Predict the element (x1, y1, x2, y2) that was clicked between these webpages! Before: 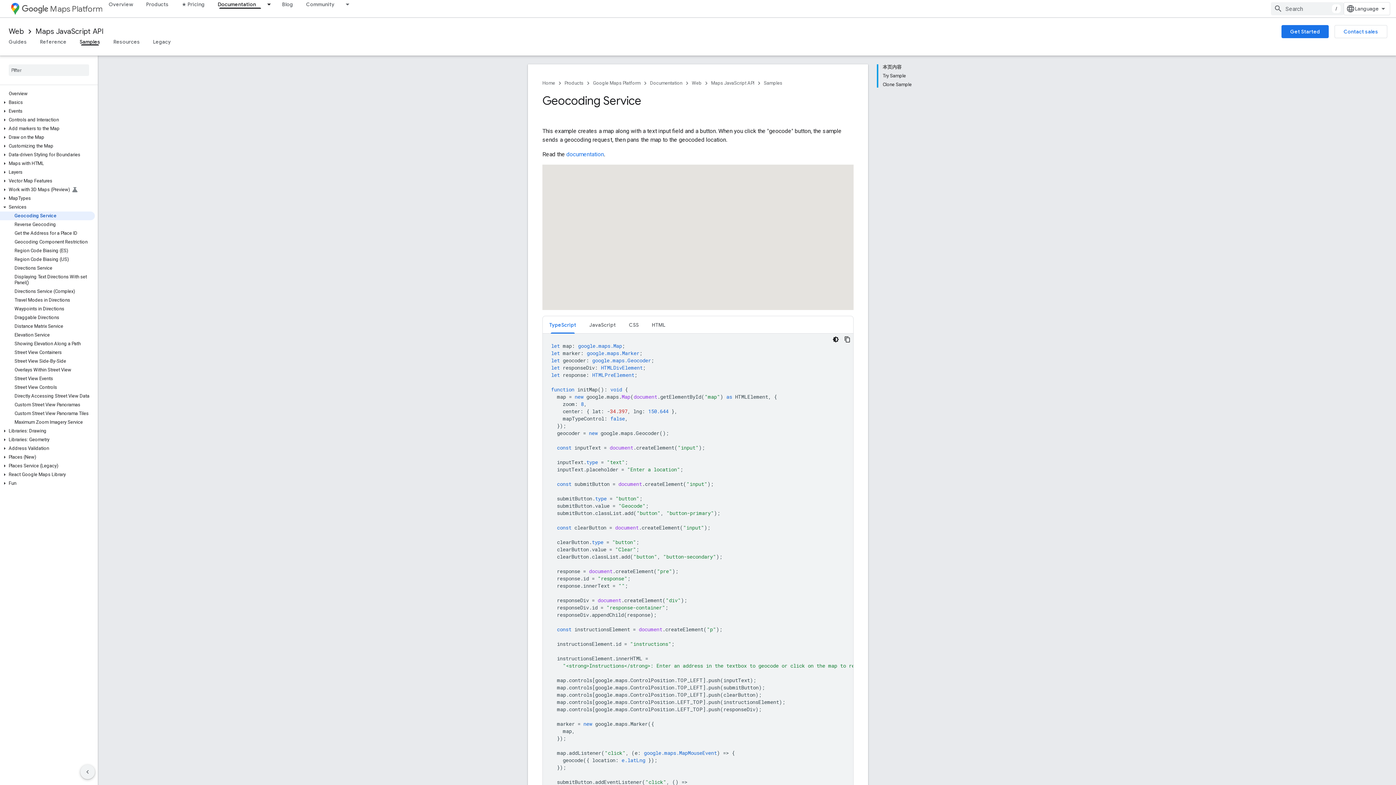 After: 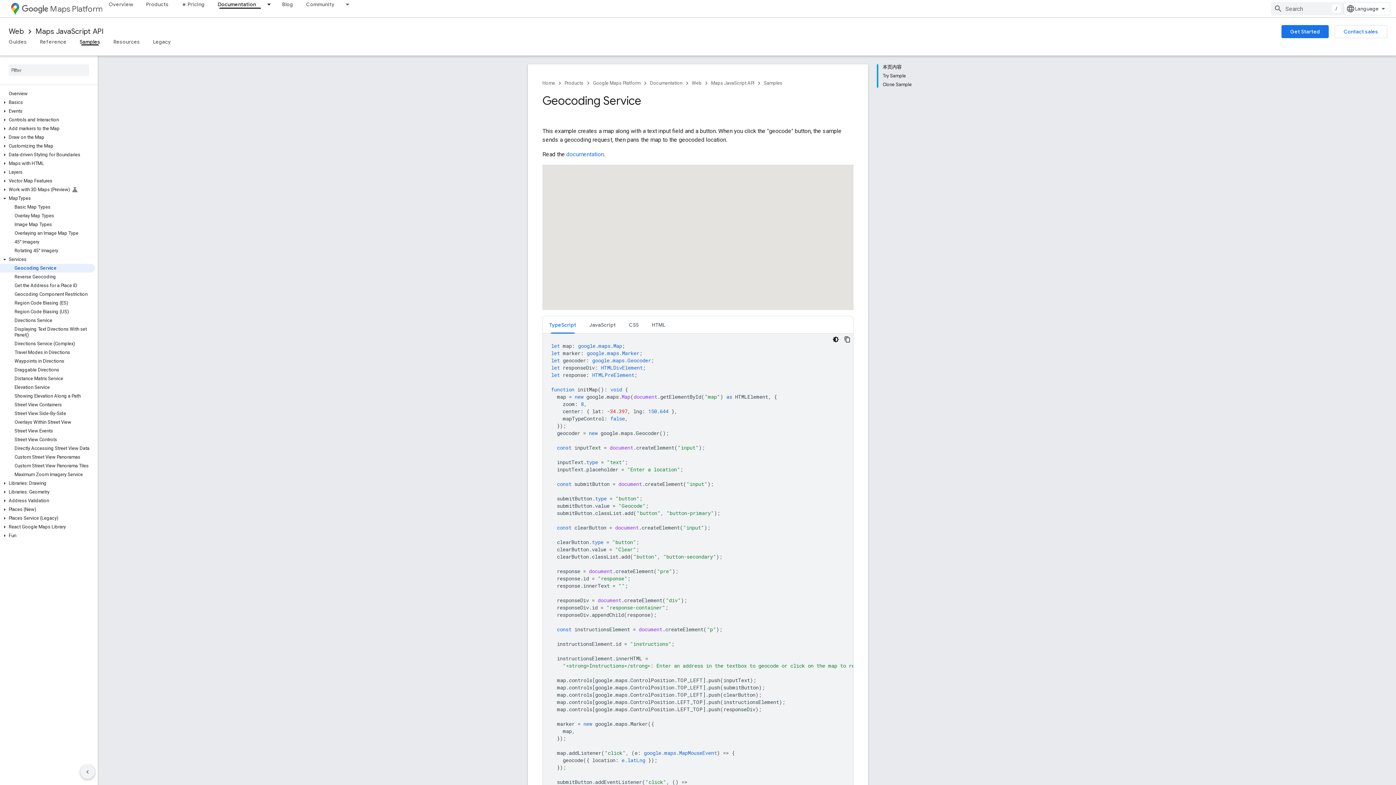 Action: bbox: (0, 195, 9, 201)